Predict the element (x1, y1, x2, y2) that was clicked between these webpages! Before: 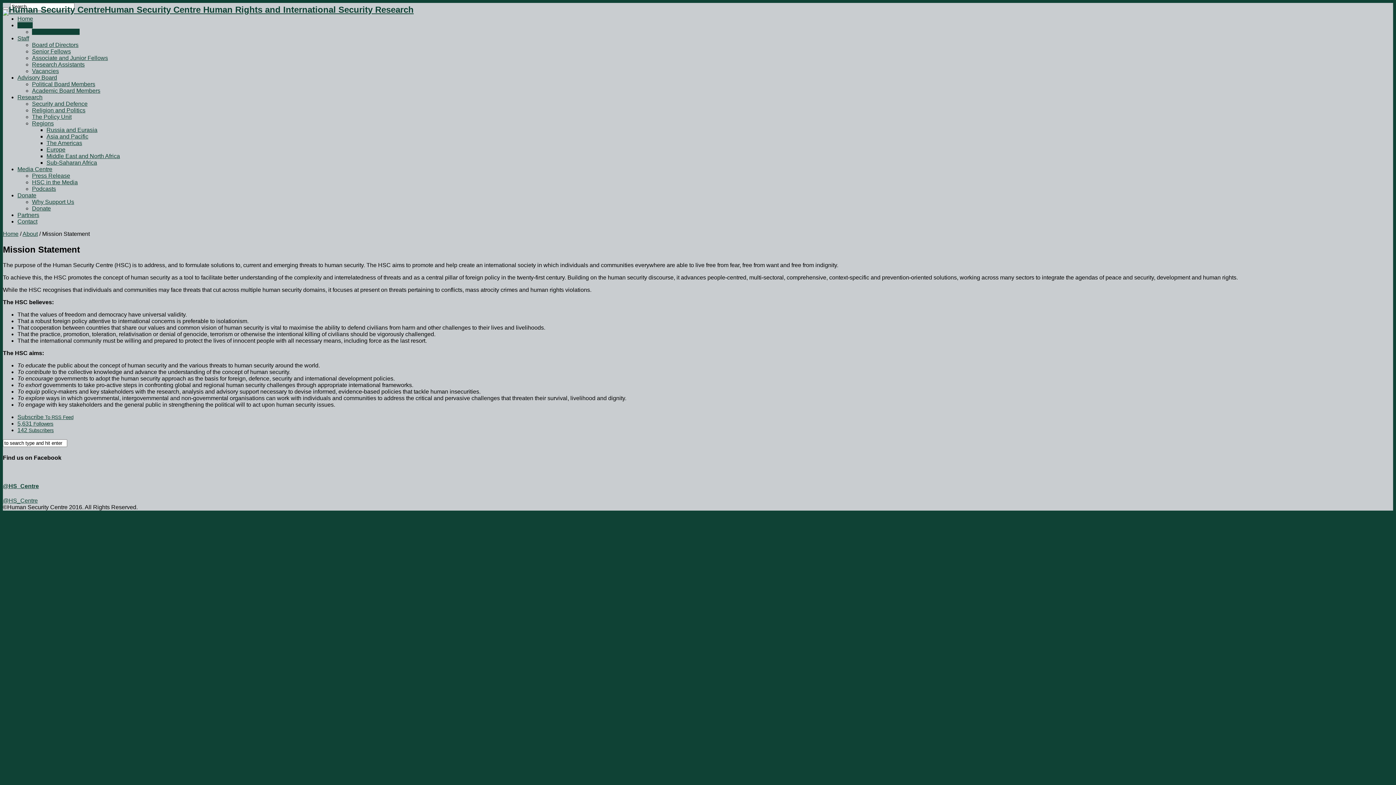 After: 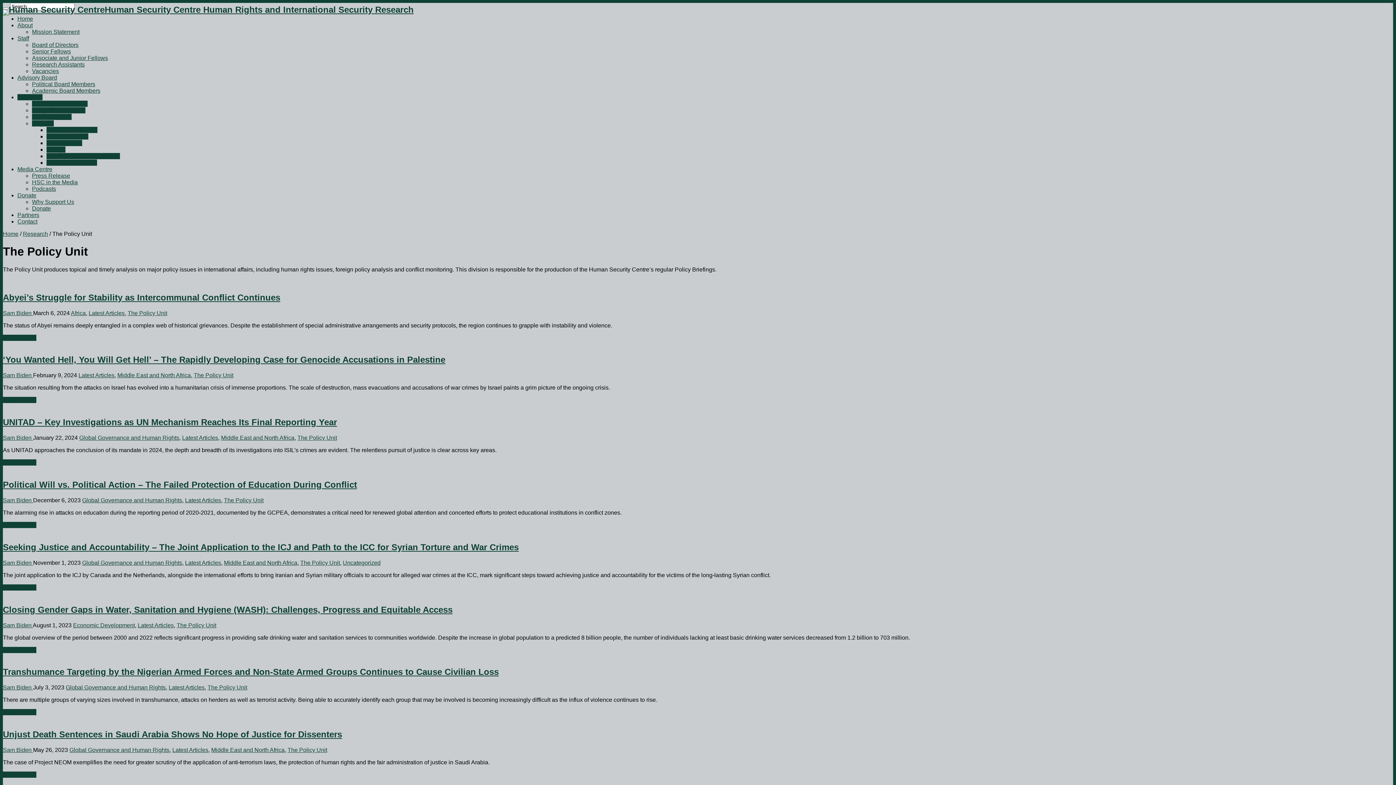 Action: bbox: (32, 113, 71, 119) label: The Policy Unit